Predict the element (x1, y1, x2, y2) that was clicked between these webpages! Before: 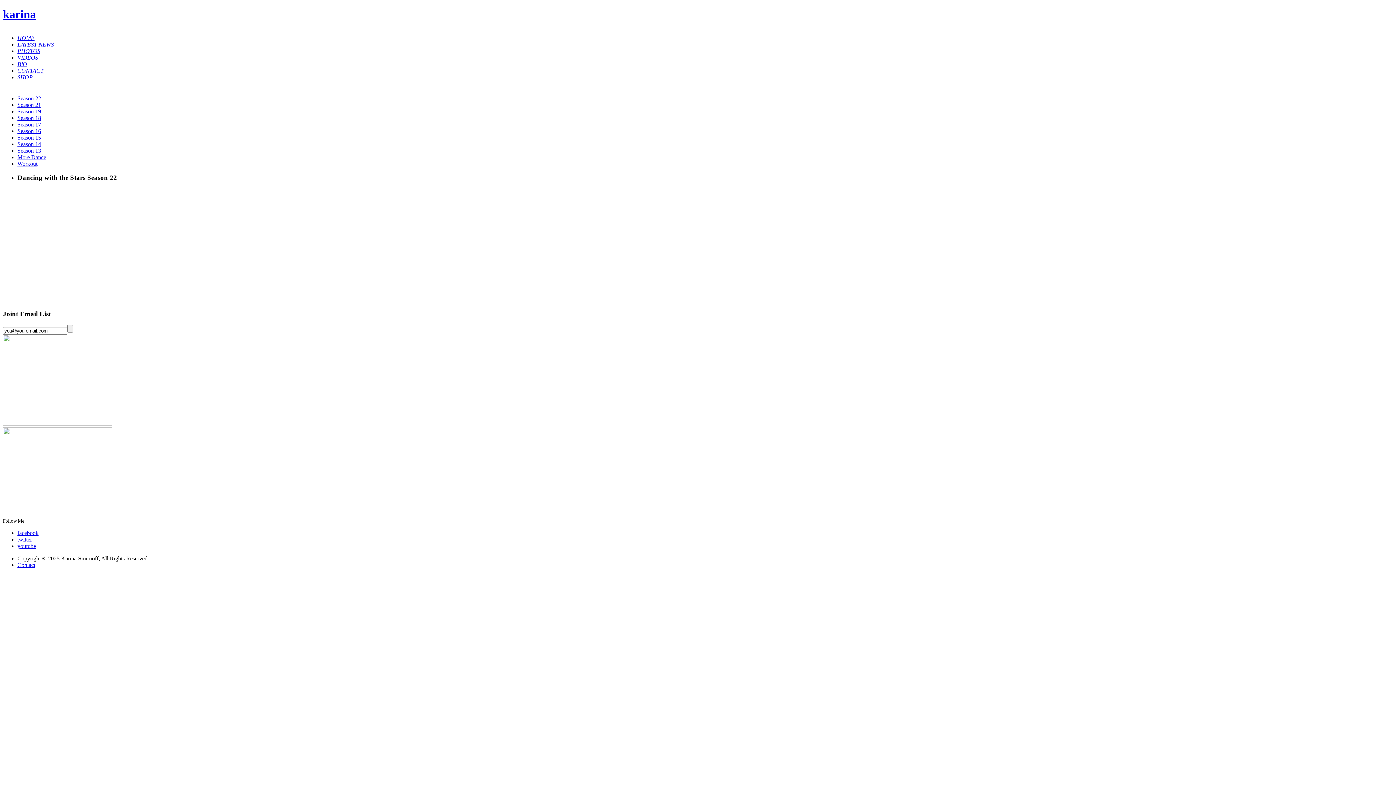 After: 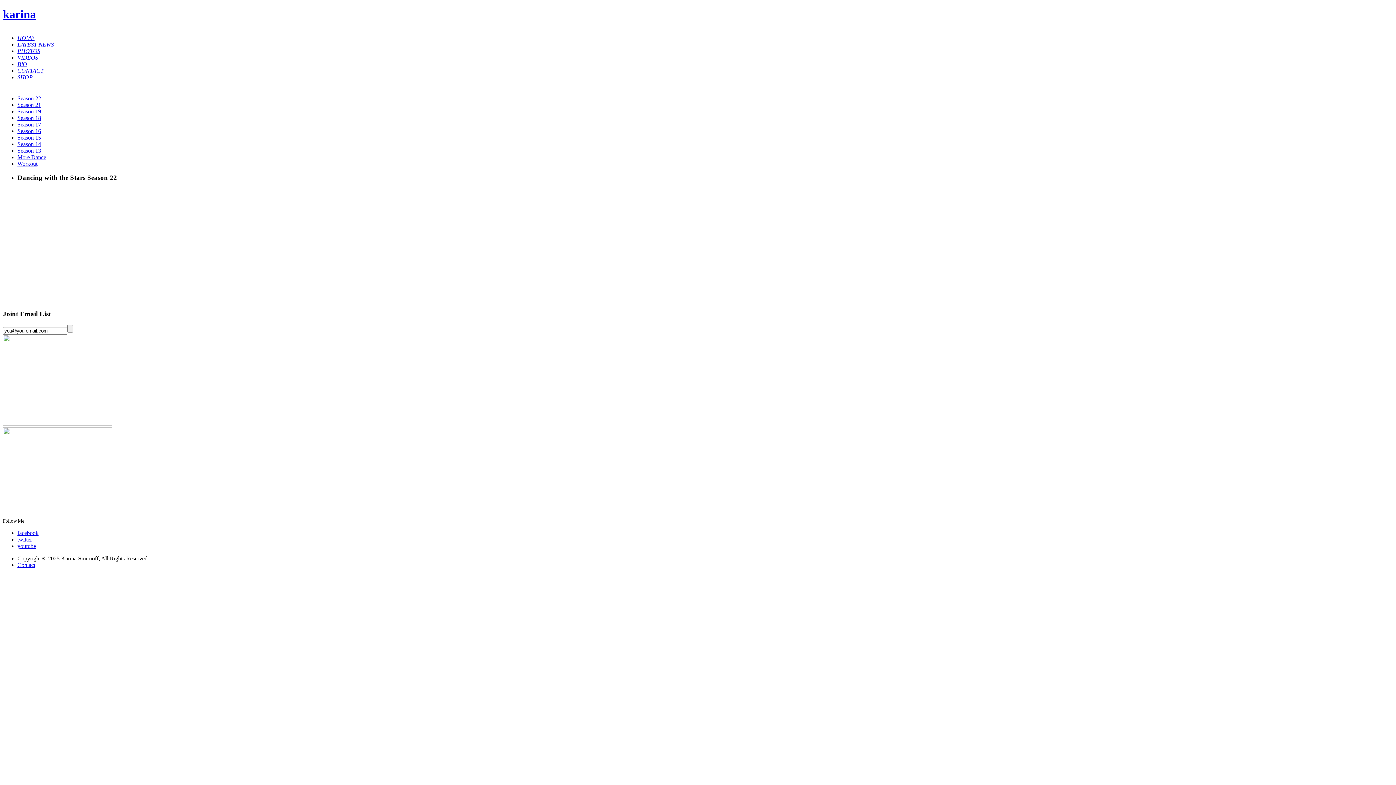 Action: label: youtube bbox: (17, 543, 36, 549)